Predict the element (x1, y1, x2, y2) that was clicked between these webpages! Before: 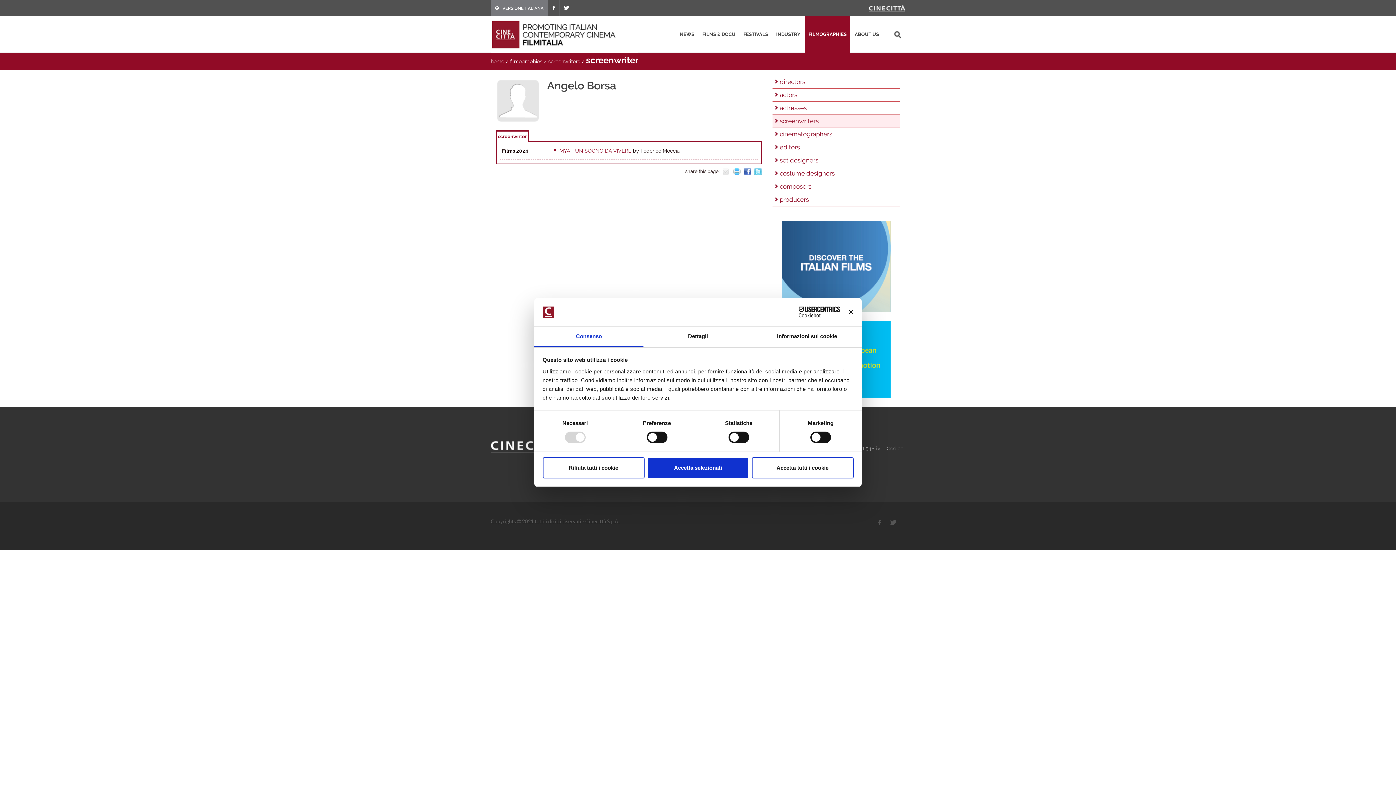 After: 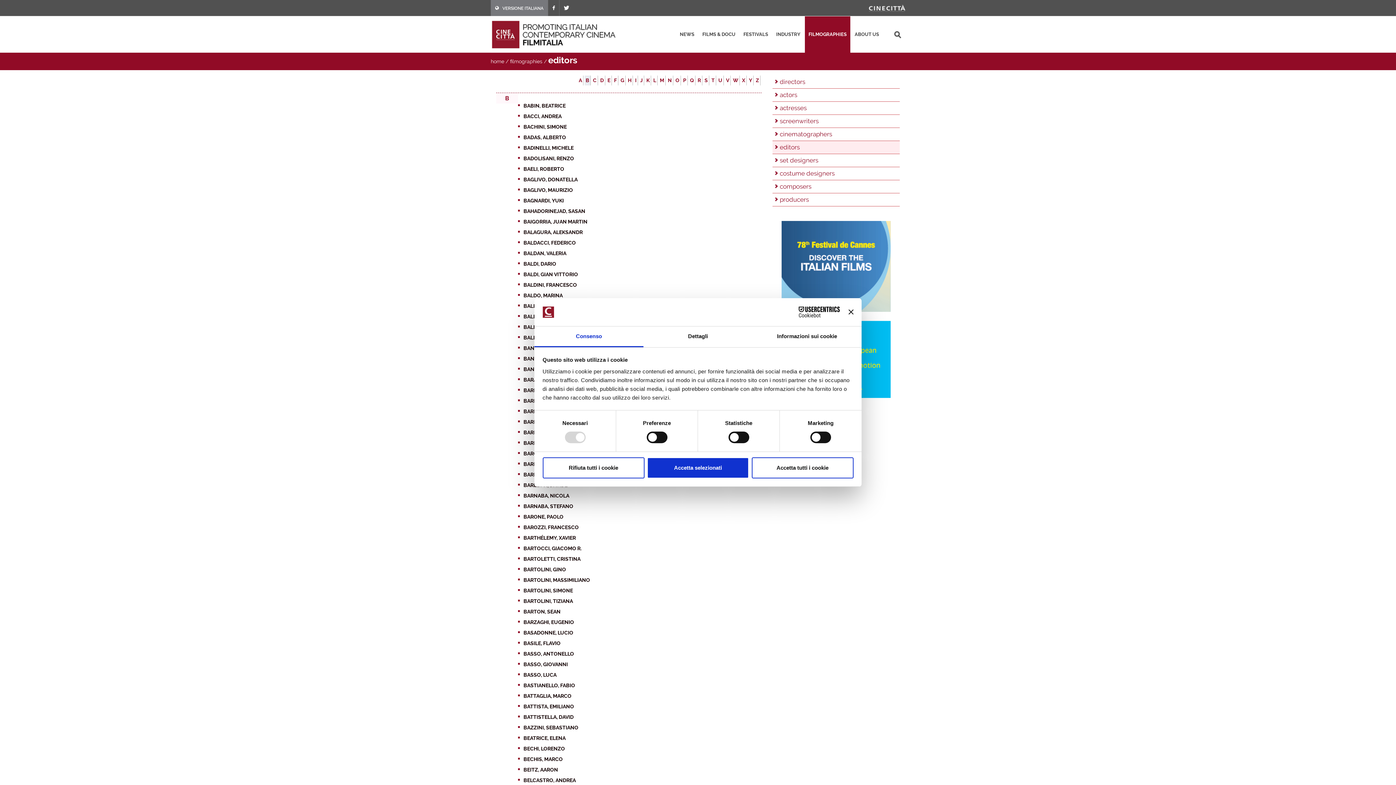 Action: bbox: (772, 141, 900, 153) label: editors